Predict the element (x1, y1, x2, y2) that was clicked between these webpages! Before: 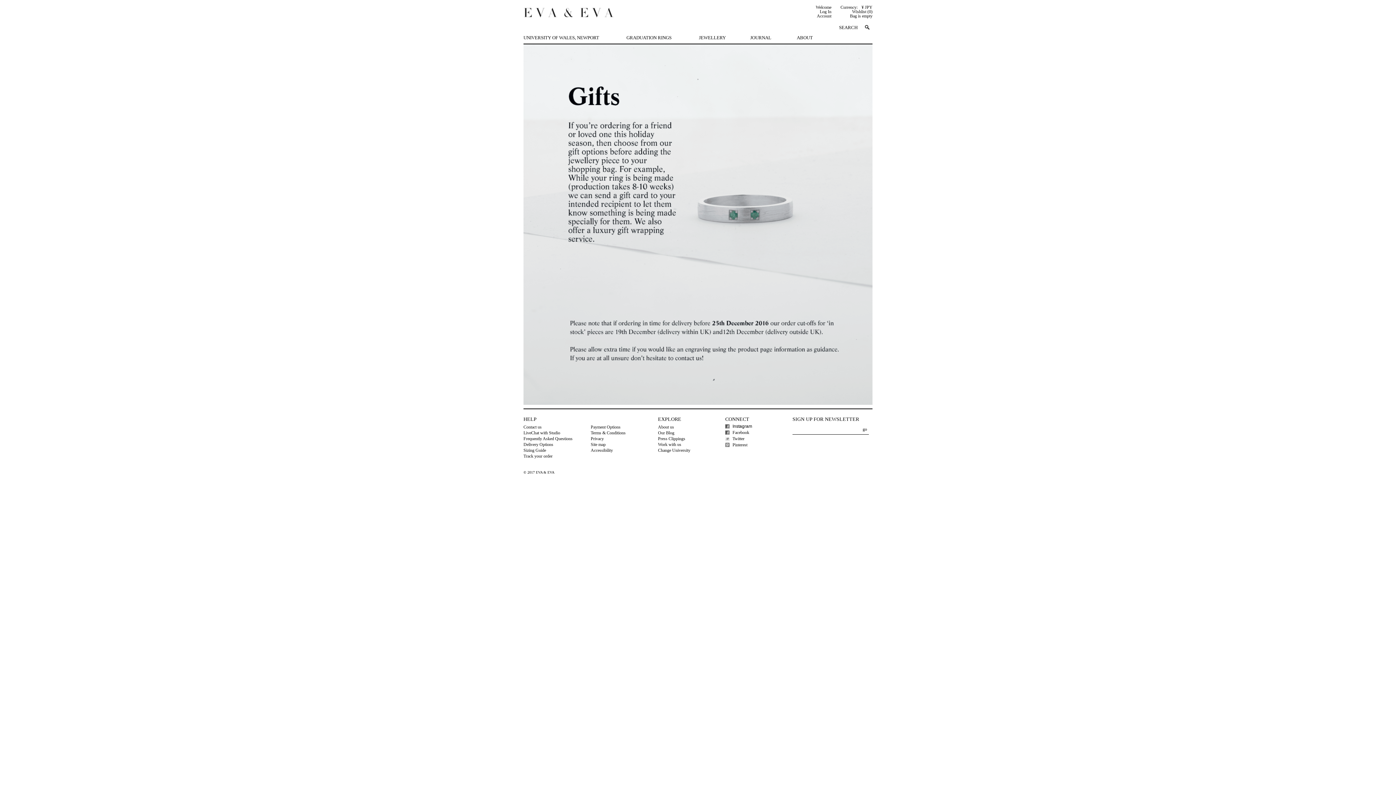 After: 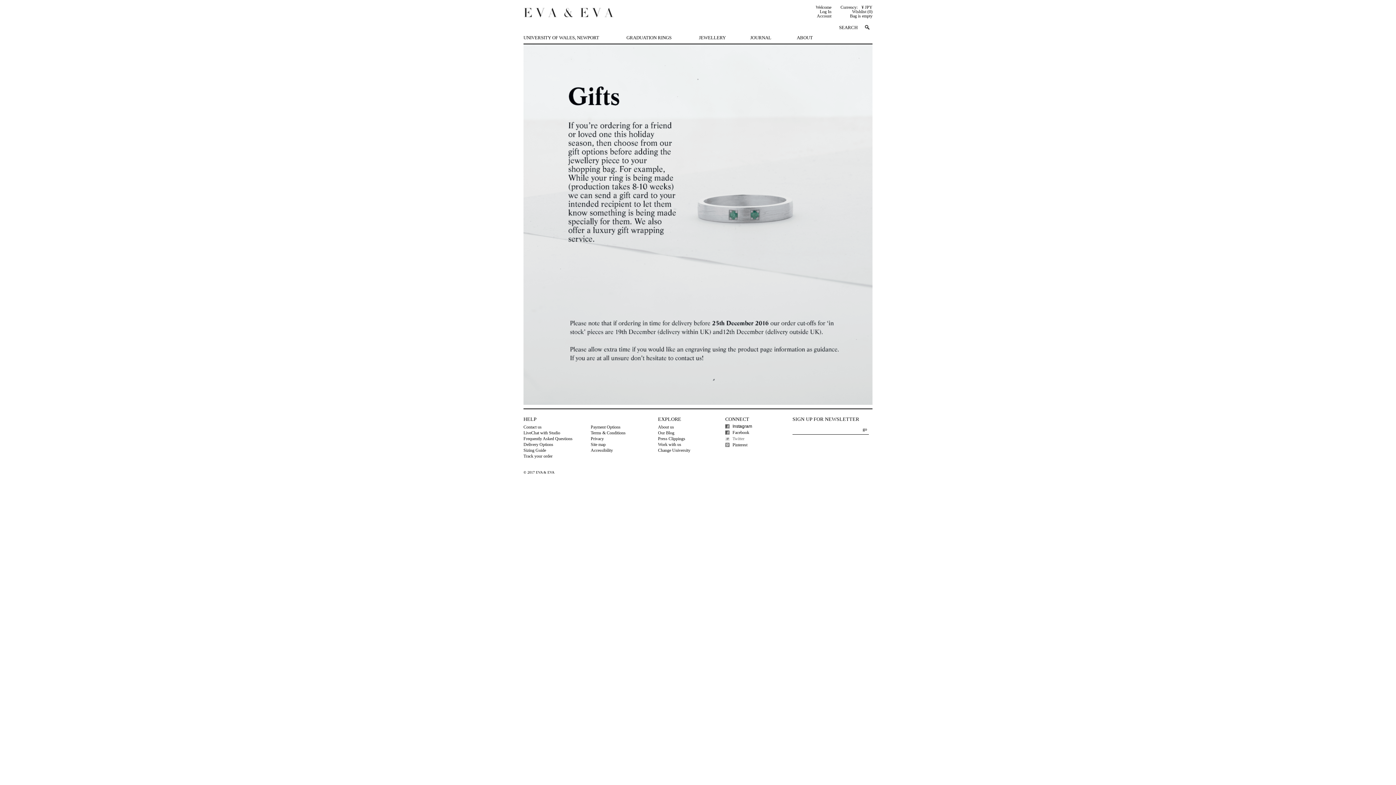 Action: label: Twitter bbox: (725, 436, 790, 441)